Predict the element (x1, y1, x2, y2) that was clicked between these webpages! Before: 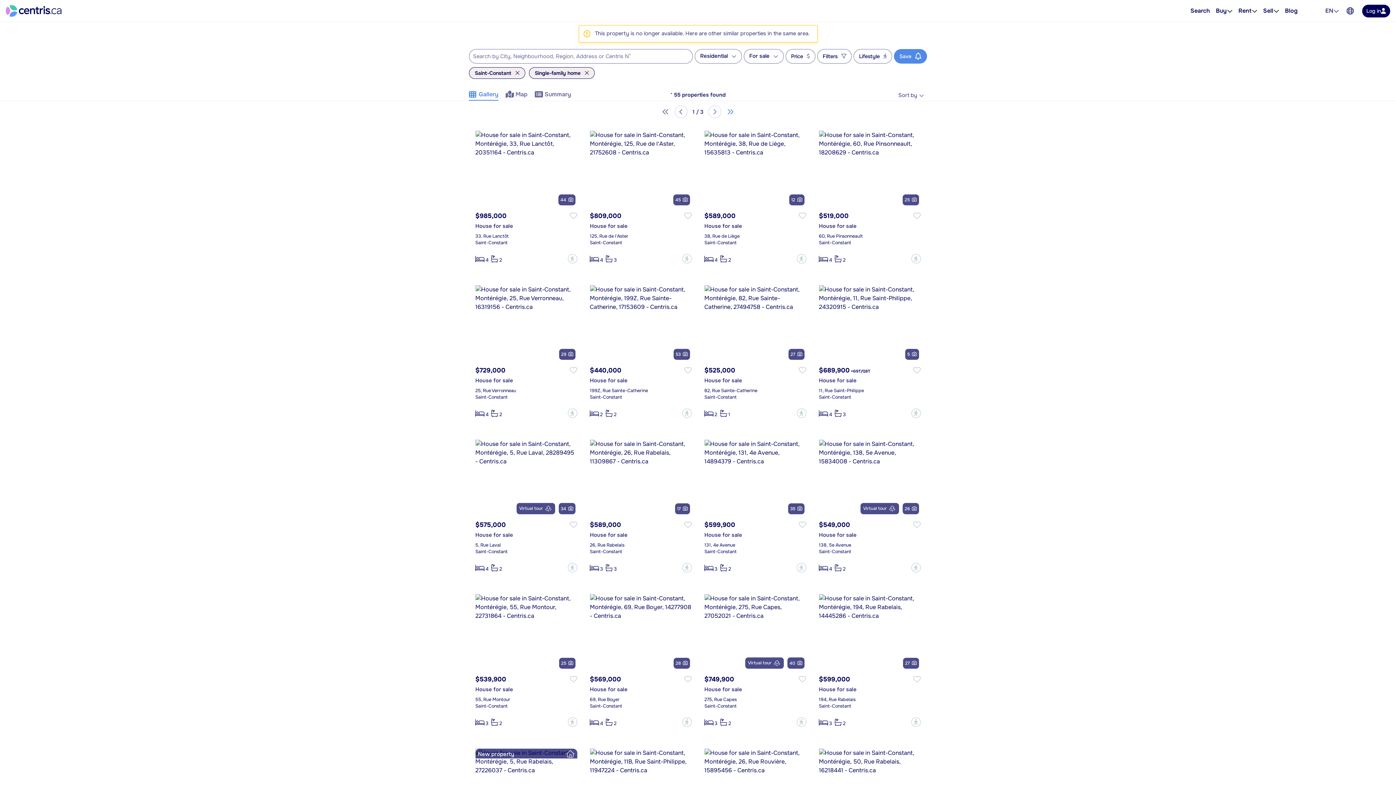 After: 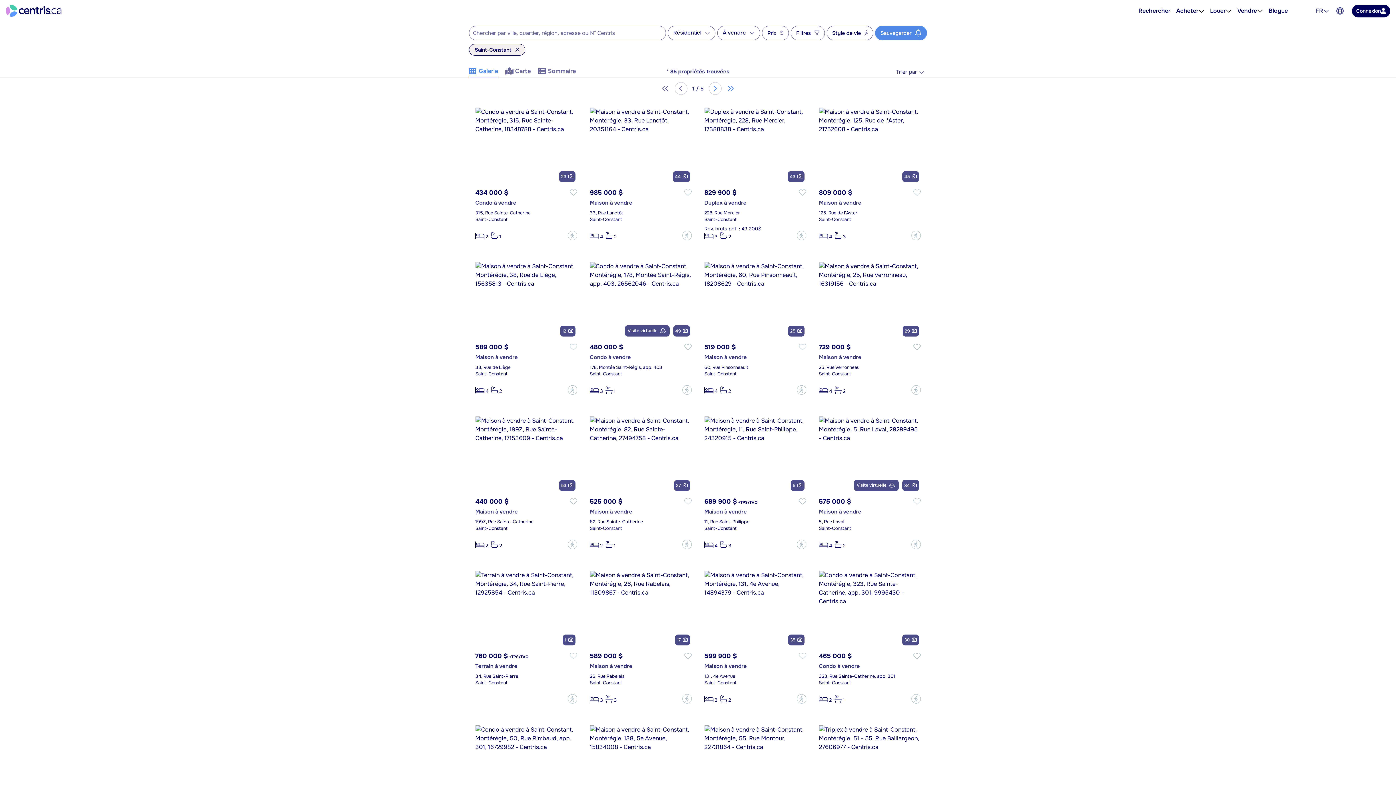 Action: bbox: (529, 67, 594, 78) label: Single-family home